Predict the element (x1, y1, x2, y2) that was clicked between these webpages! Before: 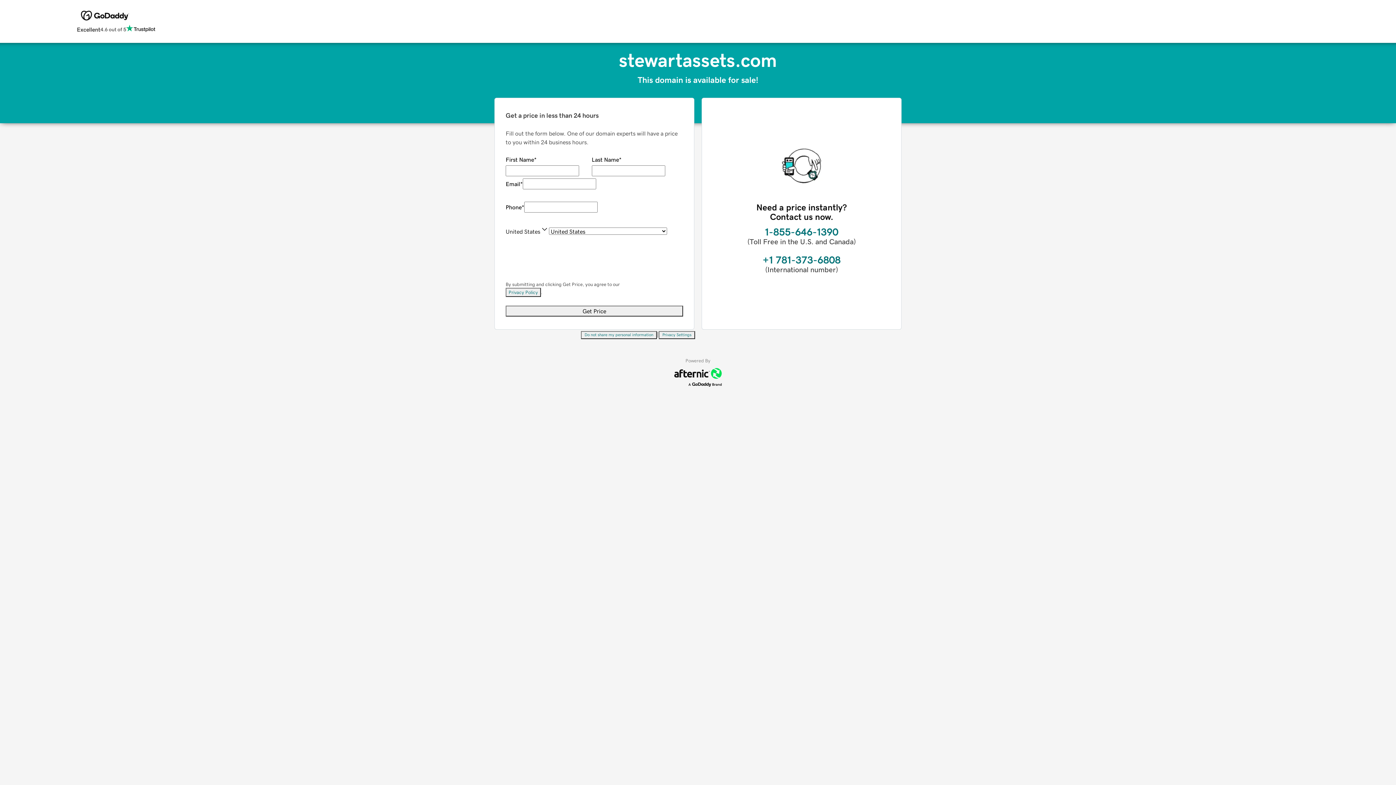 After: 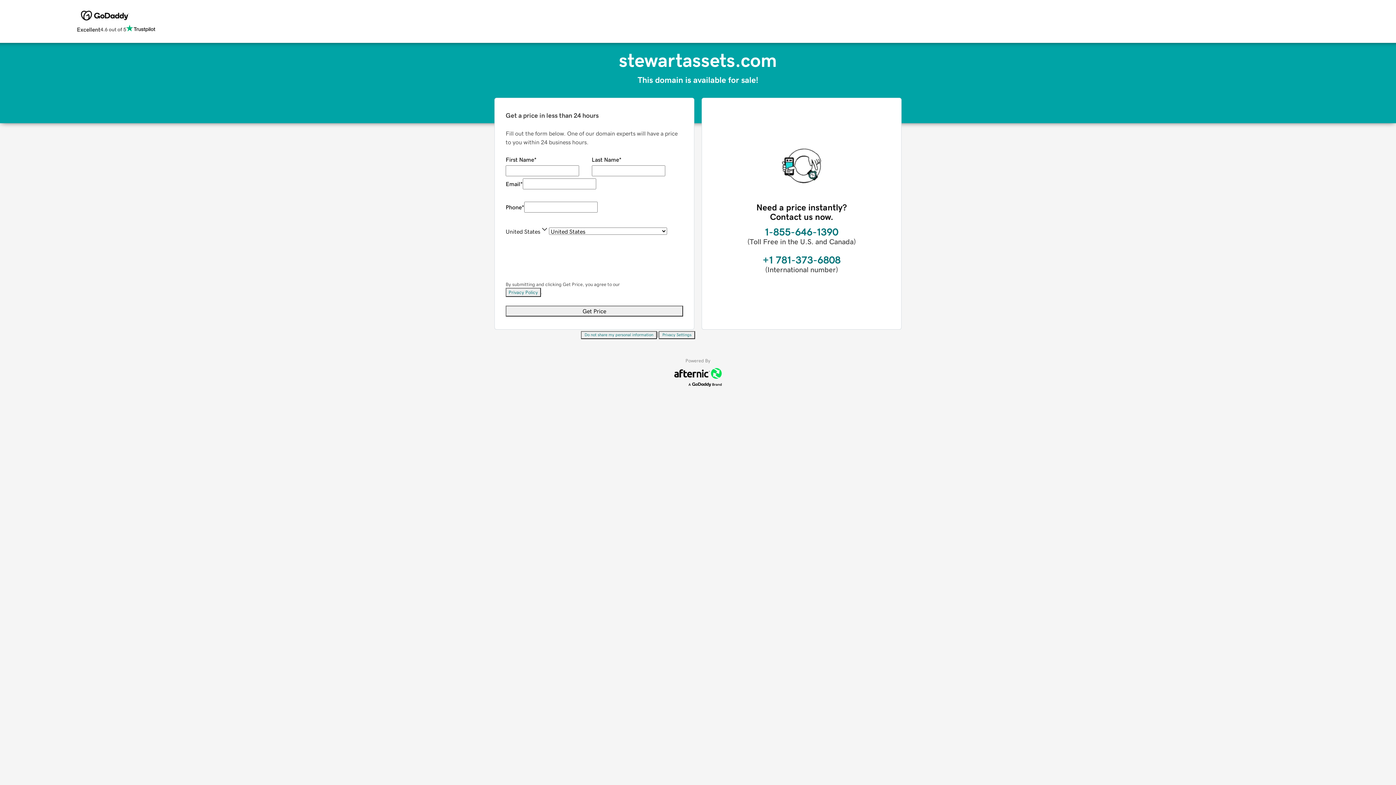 Action: label: Privacy Policy bbox: (505, 288, 541, 297)